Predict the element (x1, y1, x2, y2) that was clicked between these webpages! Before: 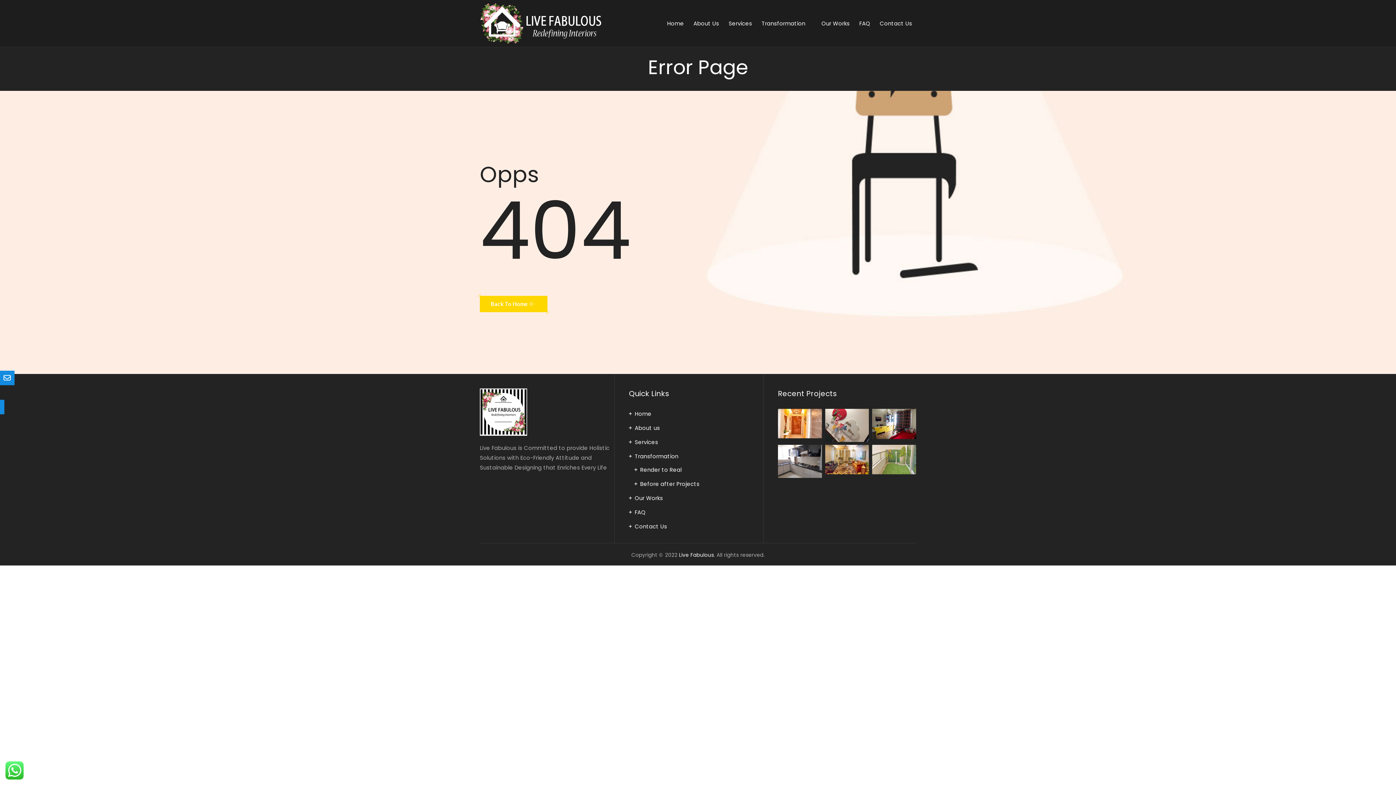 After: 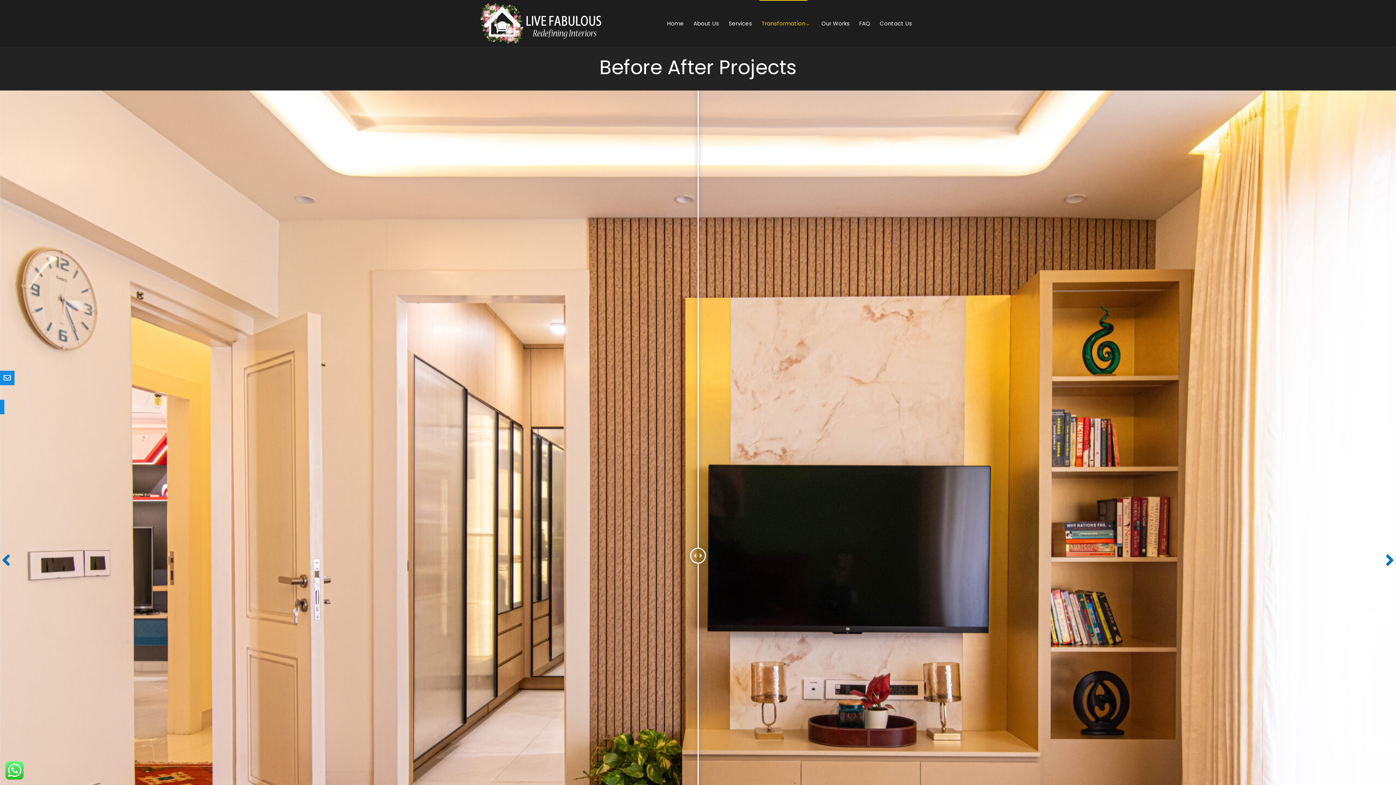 Action: bbox: (634, 479, 699, 489) label: Before after Projects